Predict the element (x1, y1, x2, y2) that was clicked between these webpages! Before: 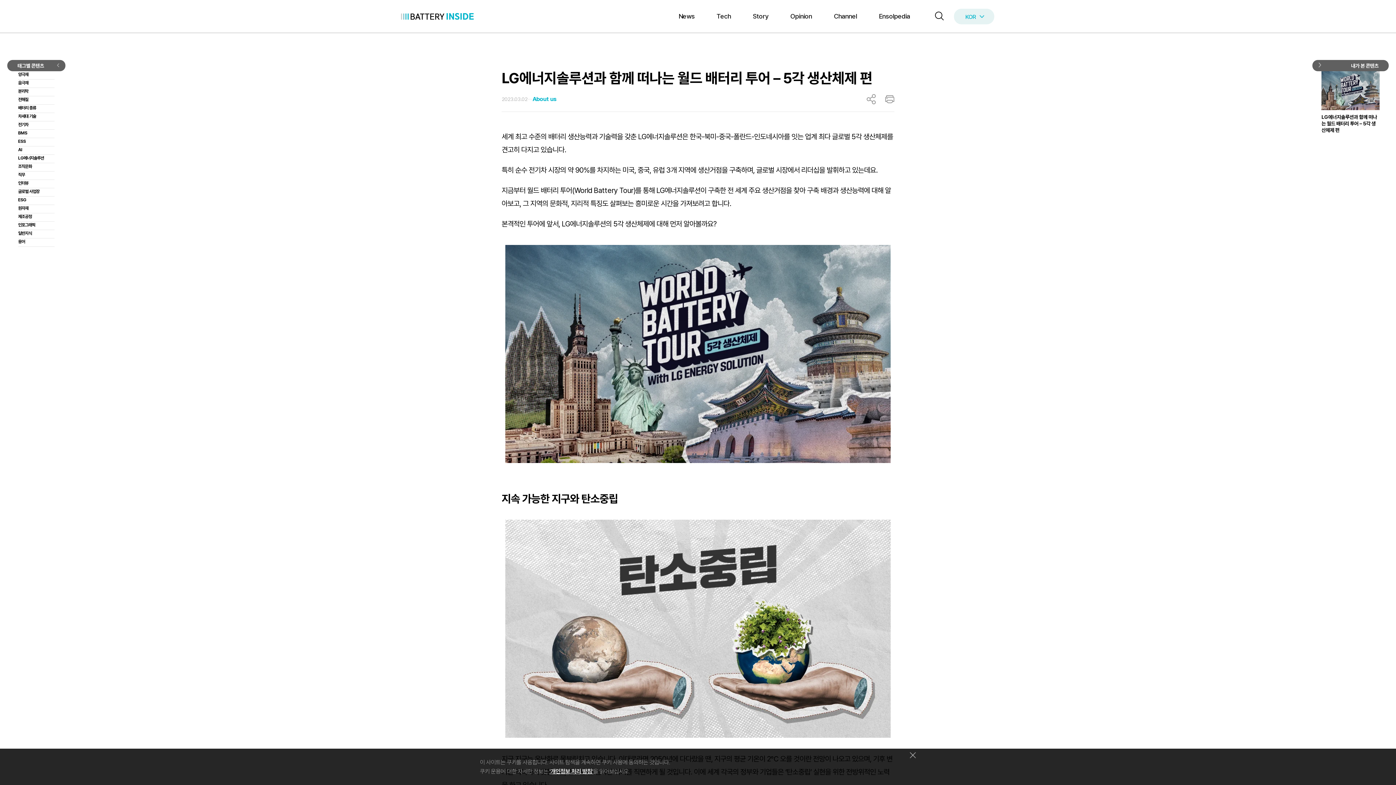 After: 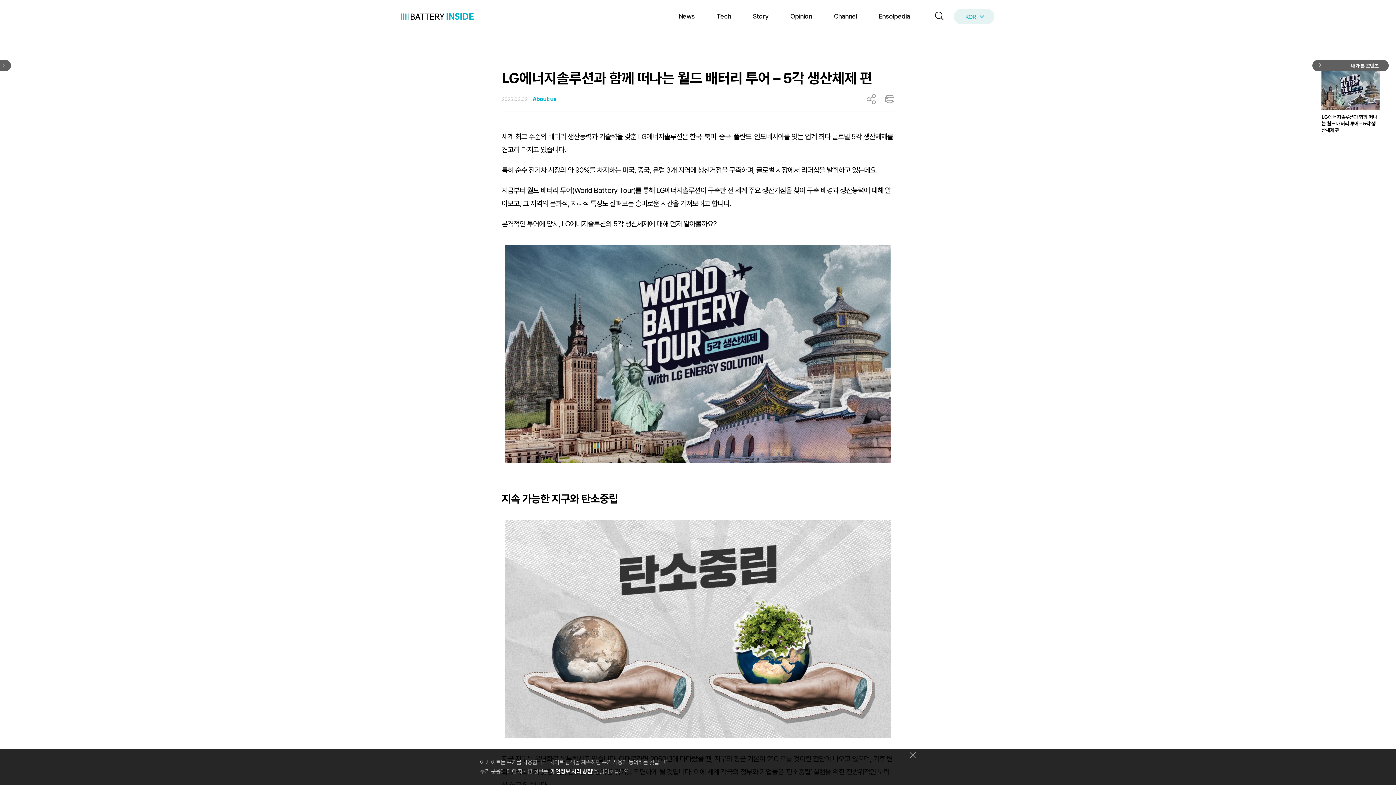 Action: bbox: (57, 63, 59, 67)